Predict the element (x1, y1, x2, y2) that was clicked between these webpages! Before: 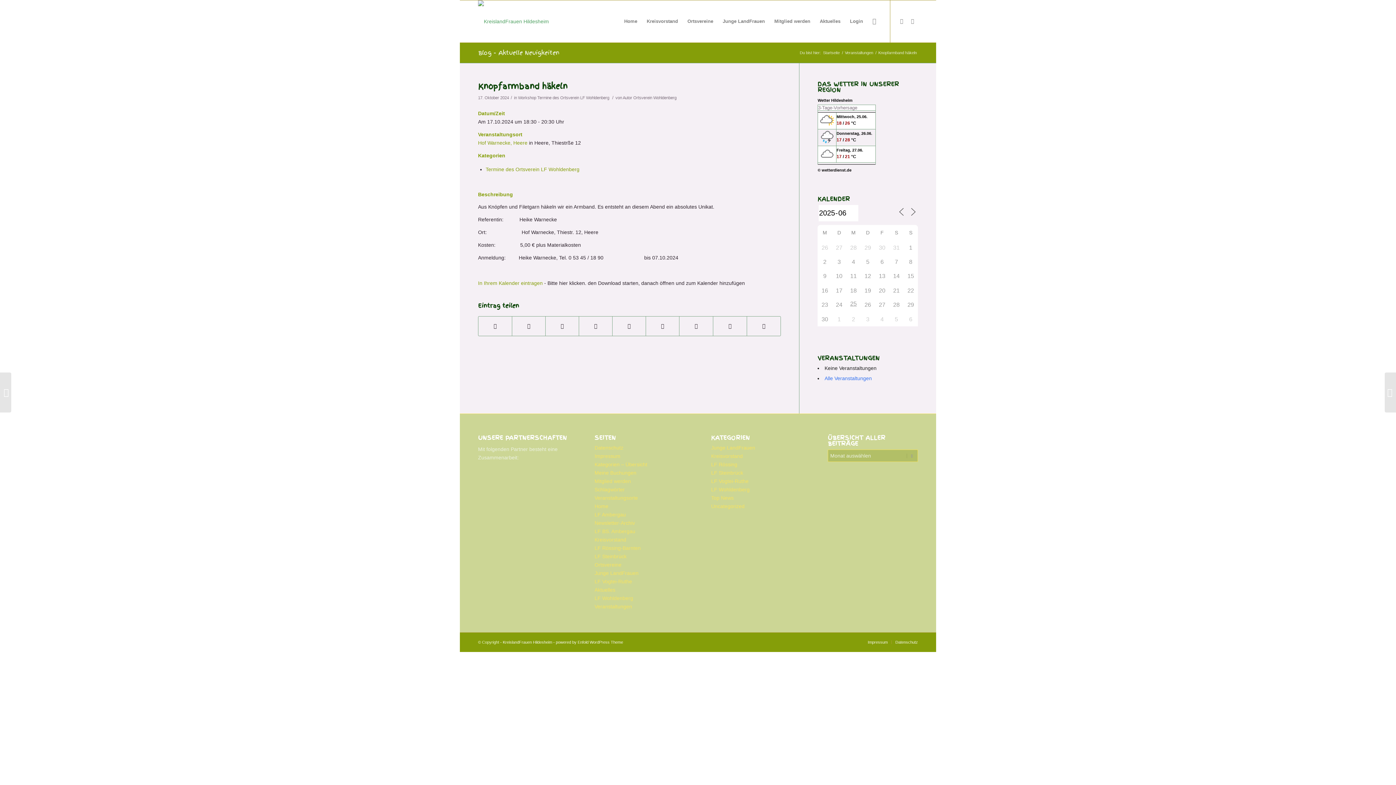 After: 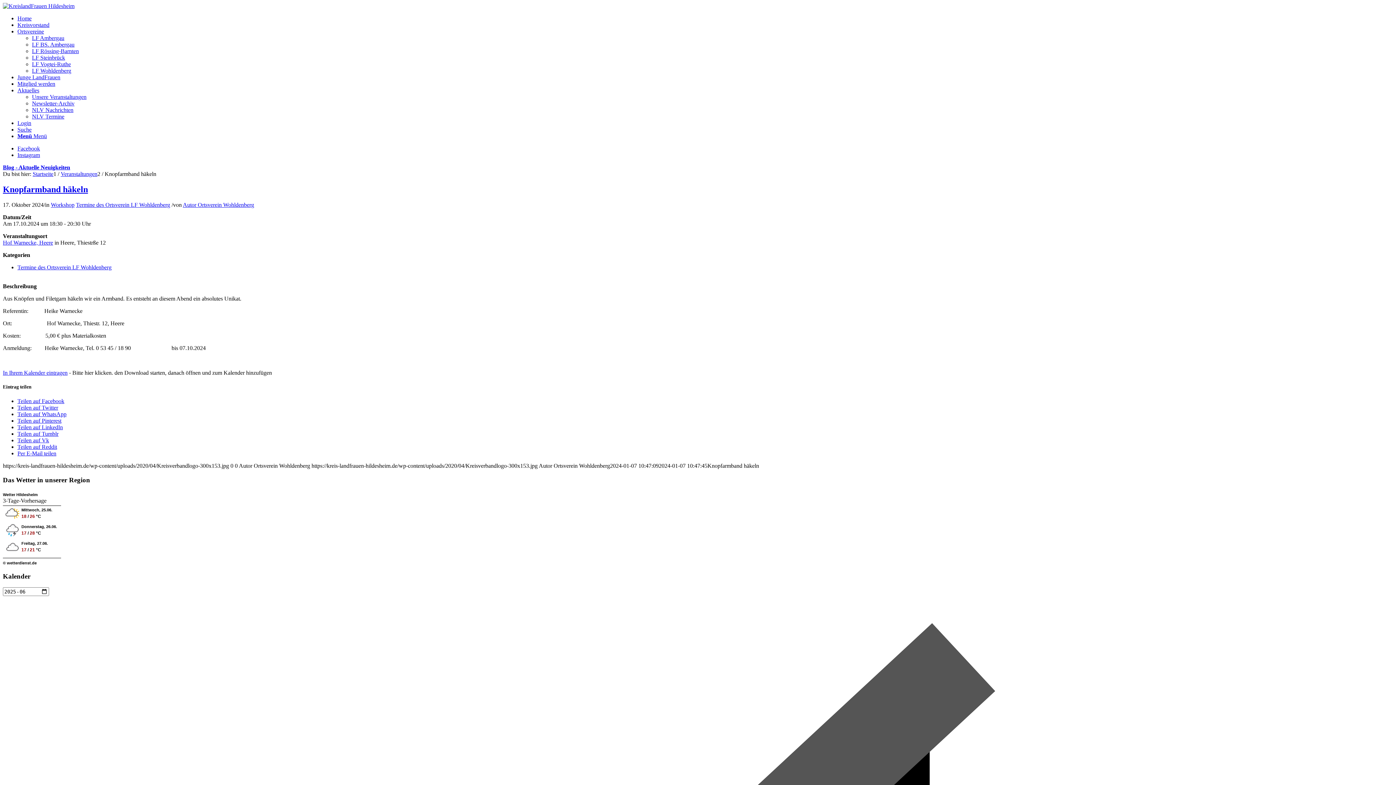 Action: bbox: (897, 207, 906, 216)